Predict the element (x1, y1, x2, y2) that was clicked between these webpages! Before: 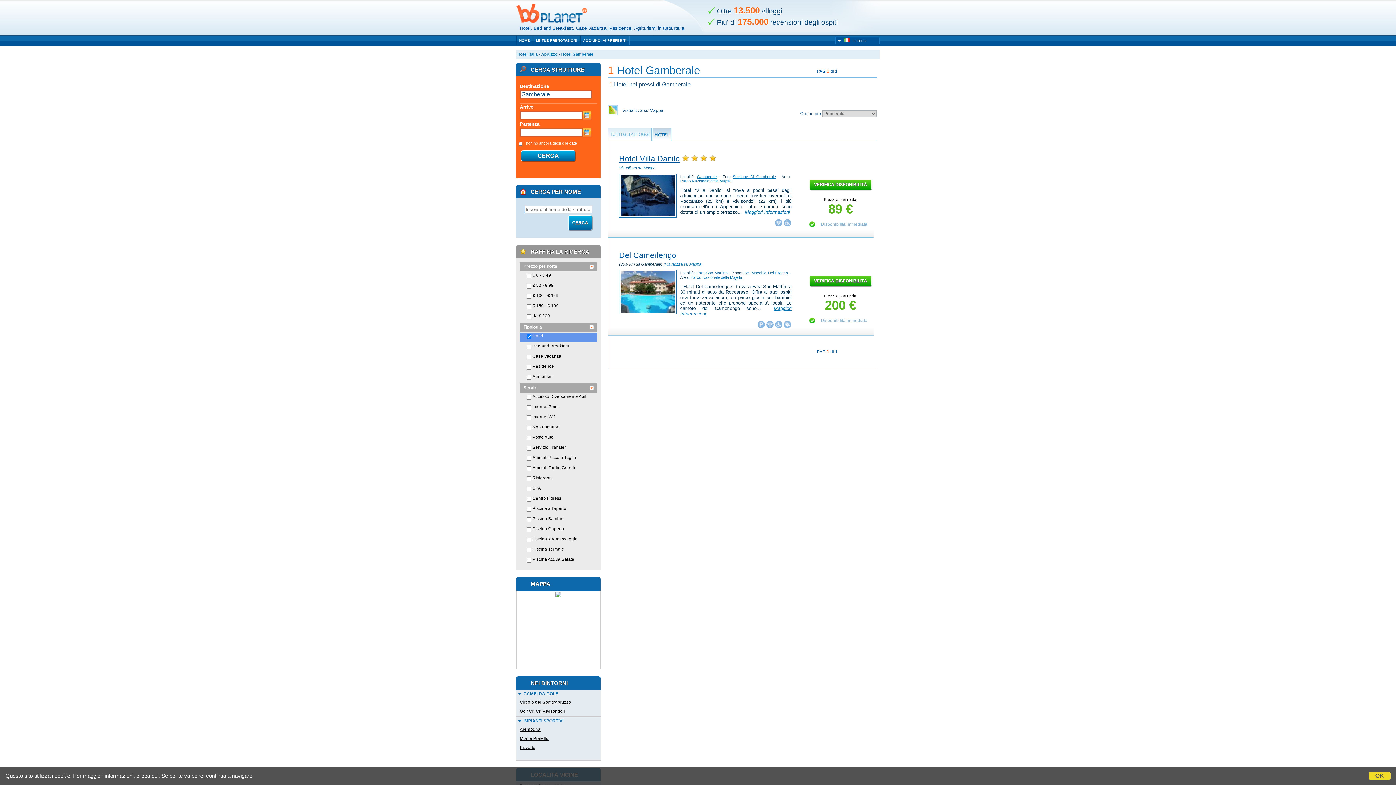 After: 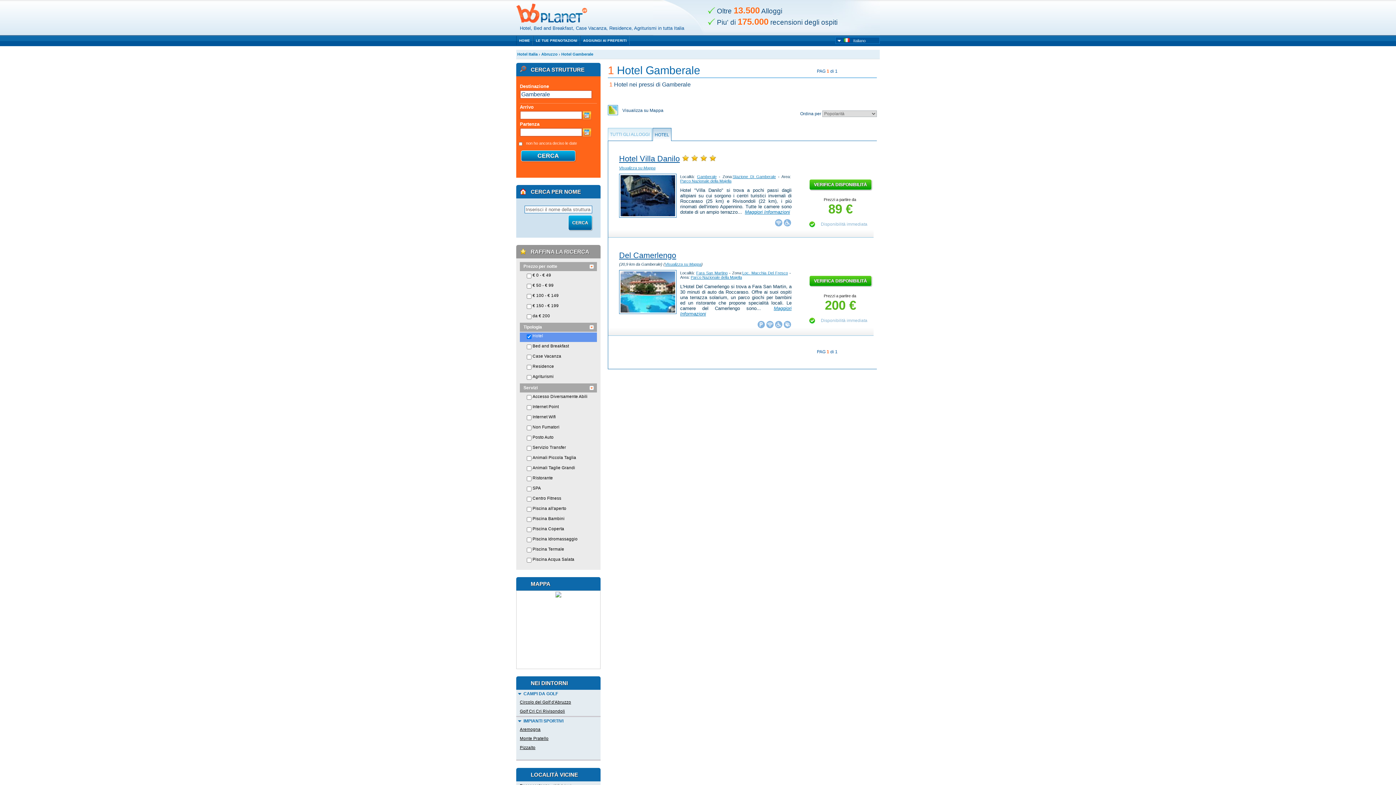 Action: bbox: (1369, 772, 1390, 780) label: OK